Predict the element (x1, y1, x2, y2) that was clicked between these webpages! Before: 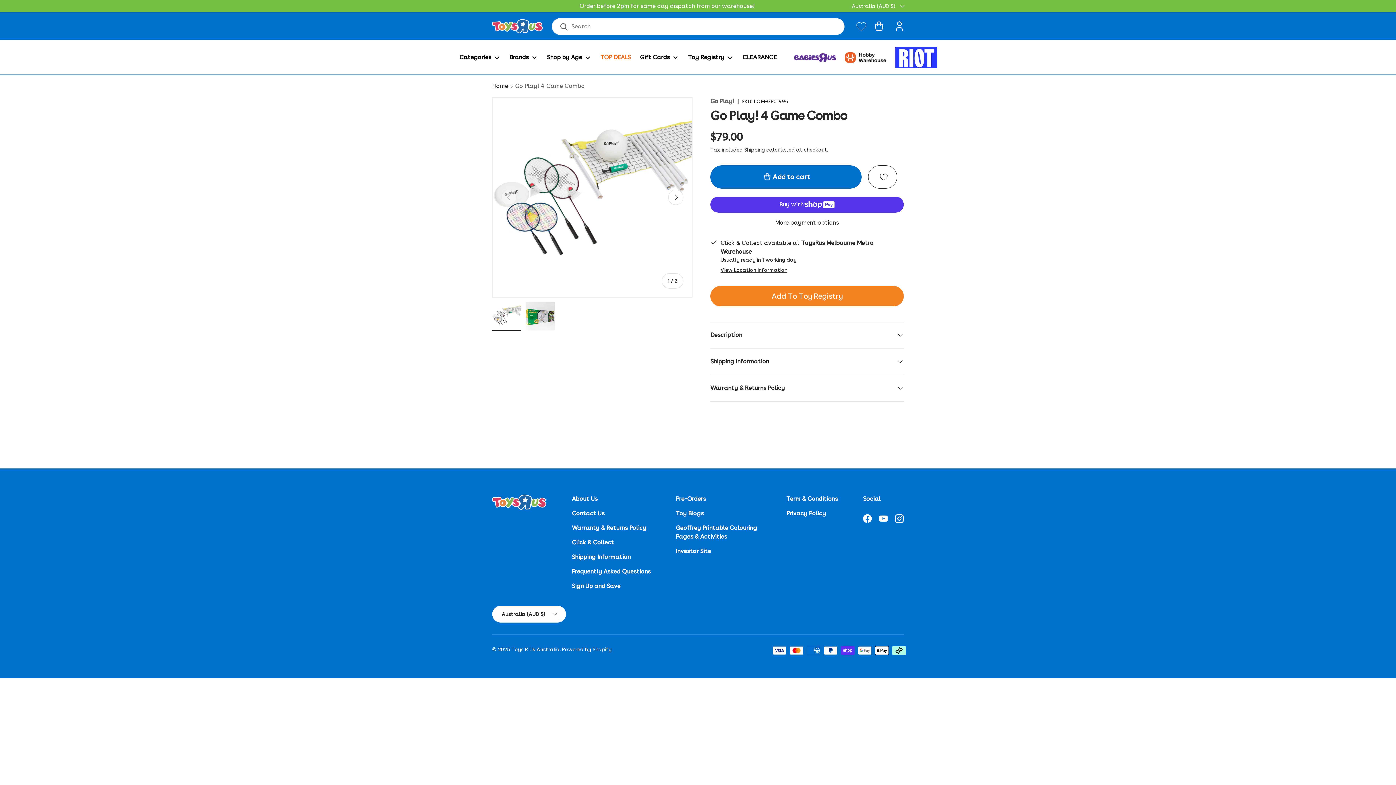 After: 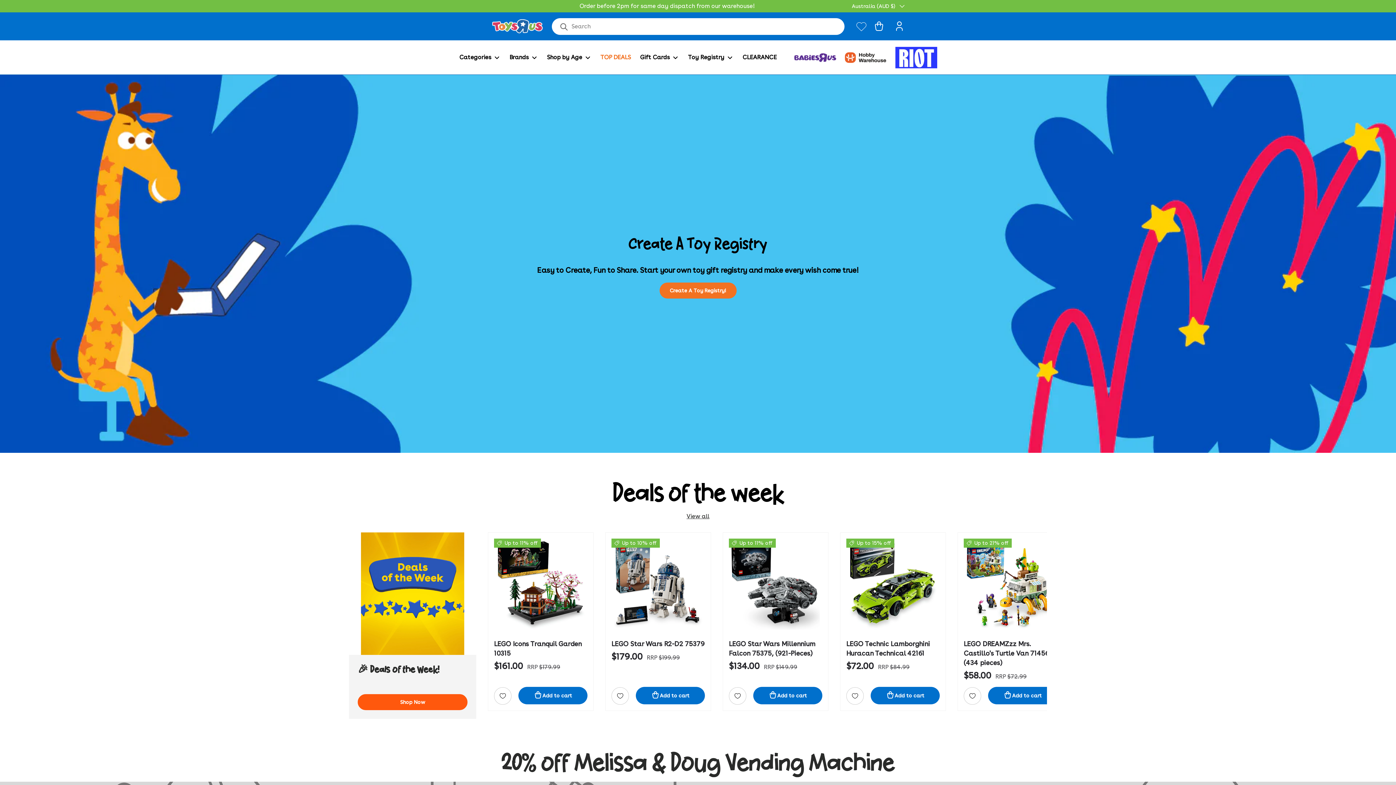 Action: label: Toys R Us Australia bbox: (511, 646, 560, 652)